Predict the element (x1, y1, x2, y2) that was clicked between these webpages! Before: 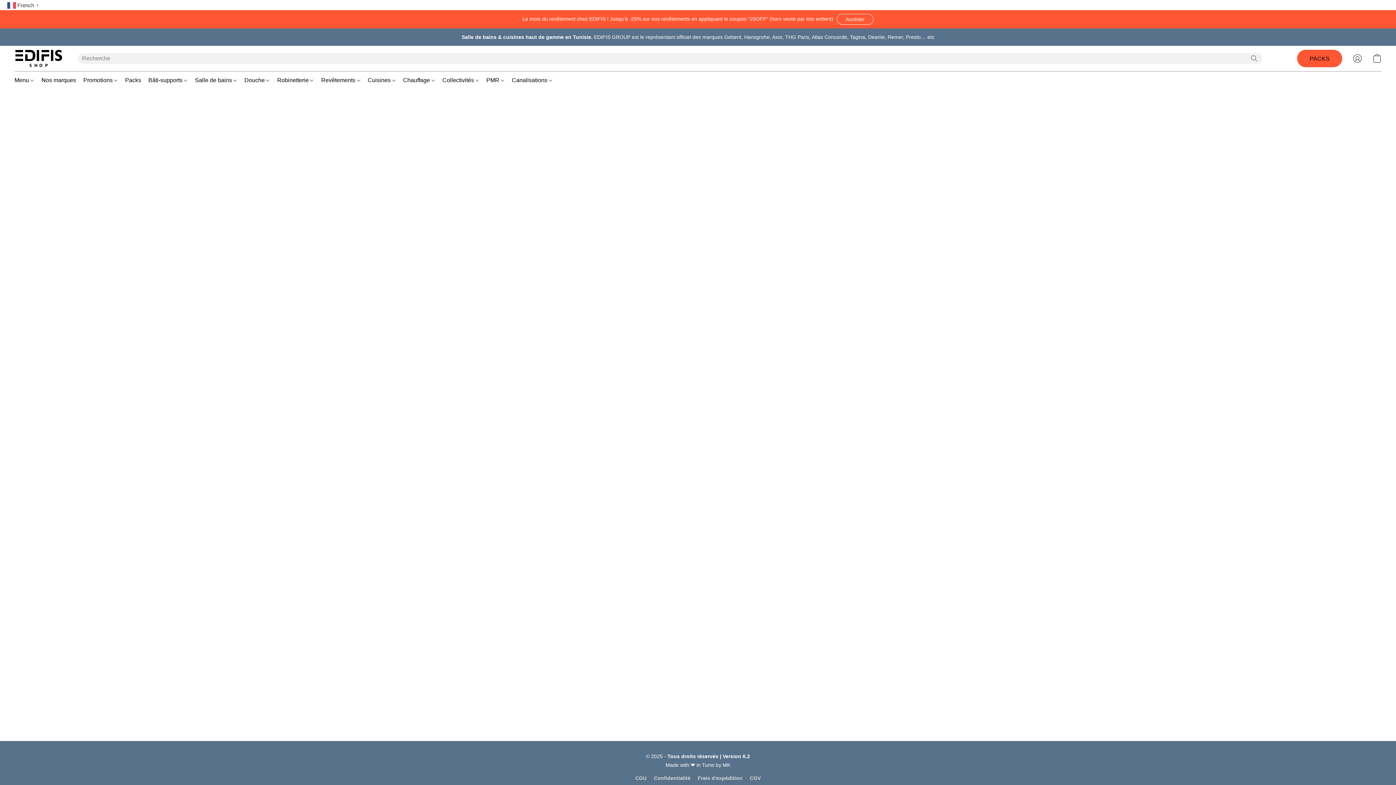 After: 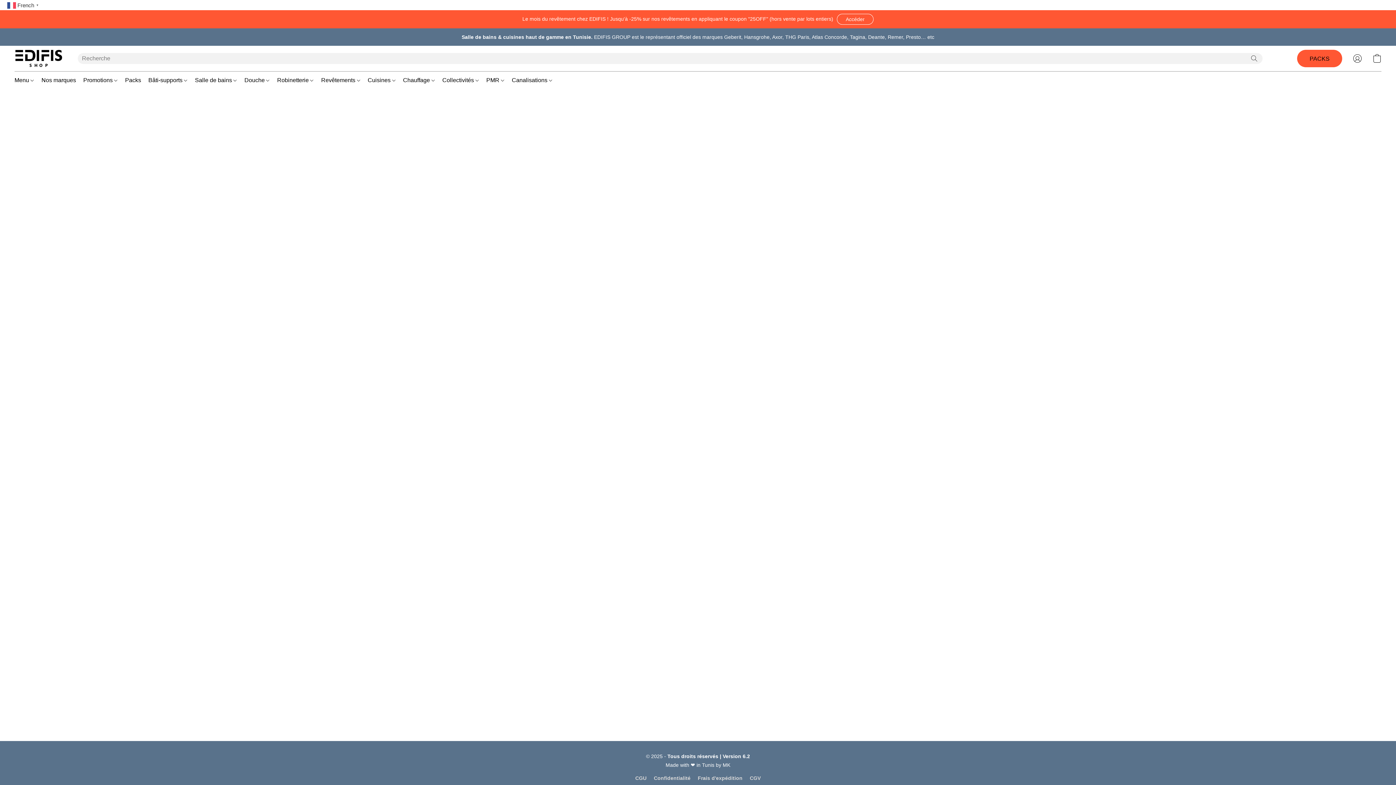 Action: bbox: (1348, 50, 1367, 66) label: Accéder à votre compte